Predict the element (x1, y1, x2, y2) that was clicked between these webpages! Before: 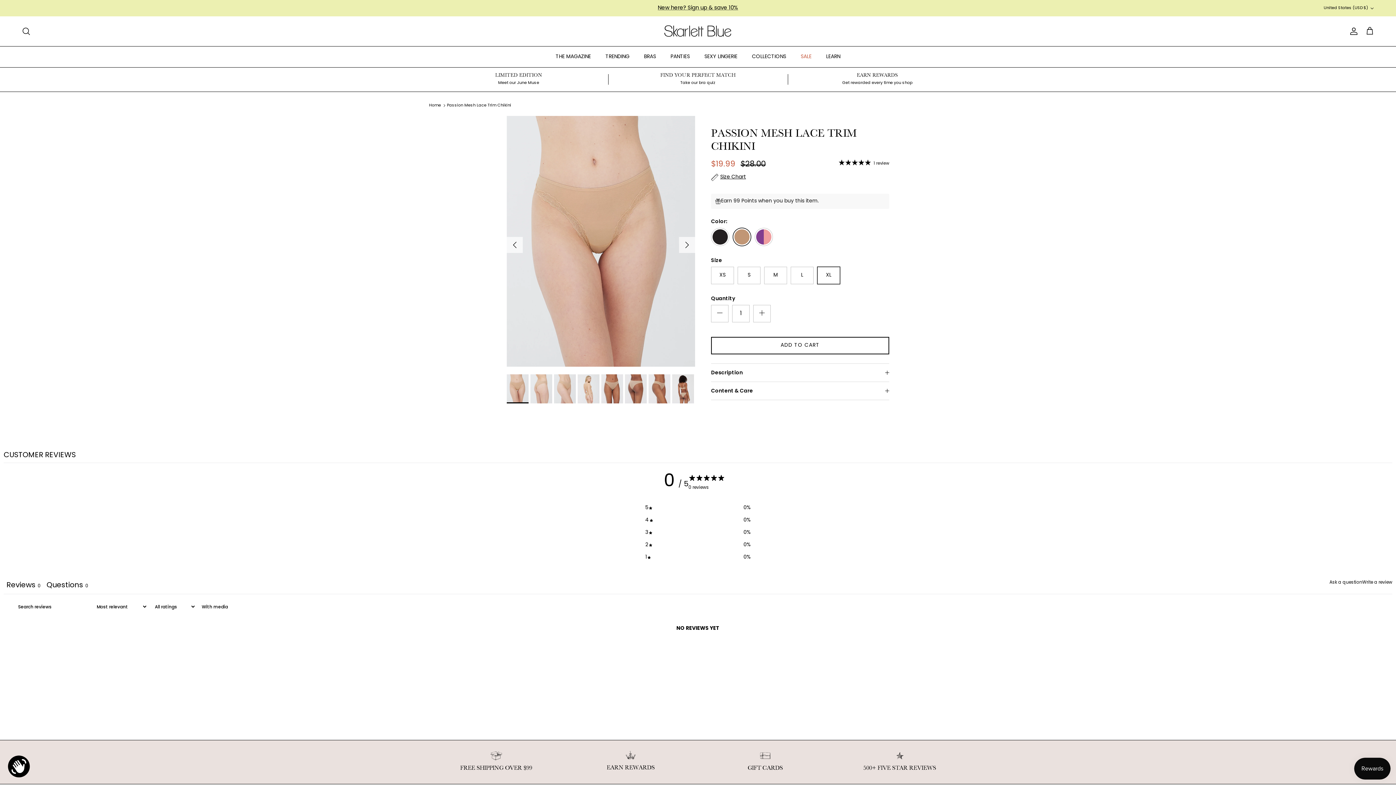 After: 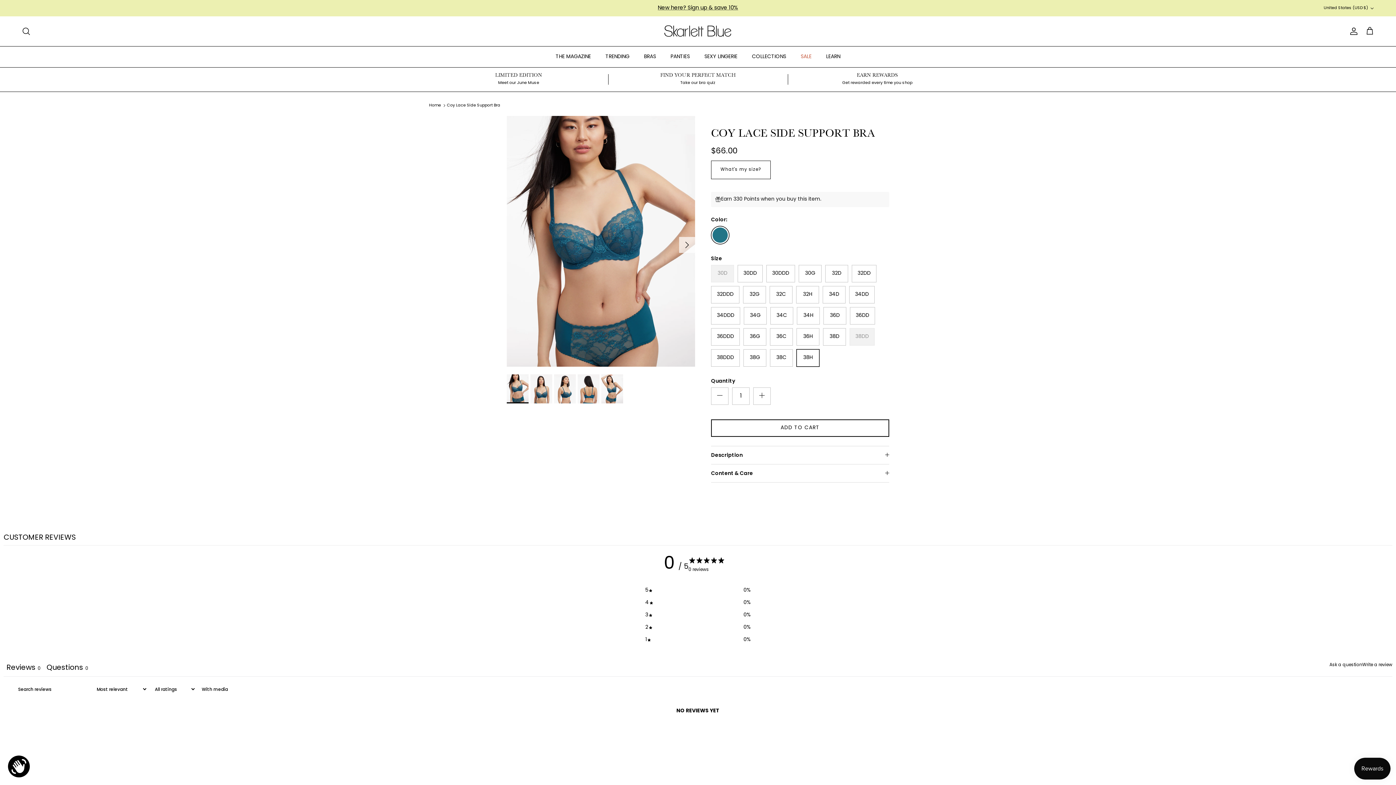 Action: bbox: (429, 72, 608, 85) label: LIMITED EDITION
Meet our June Muse